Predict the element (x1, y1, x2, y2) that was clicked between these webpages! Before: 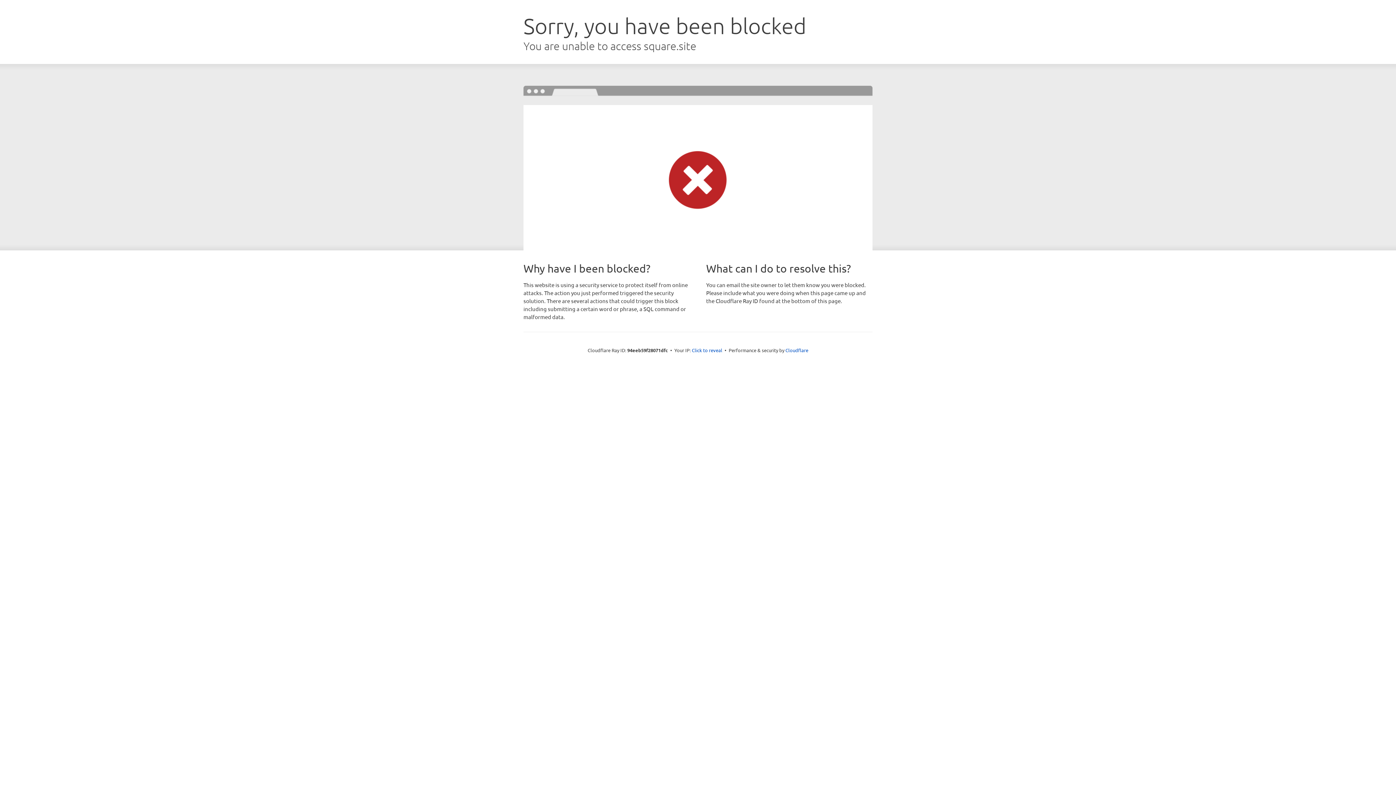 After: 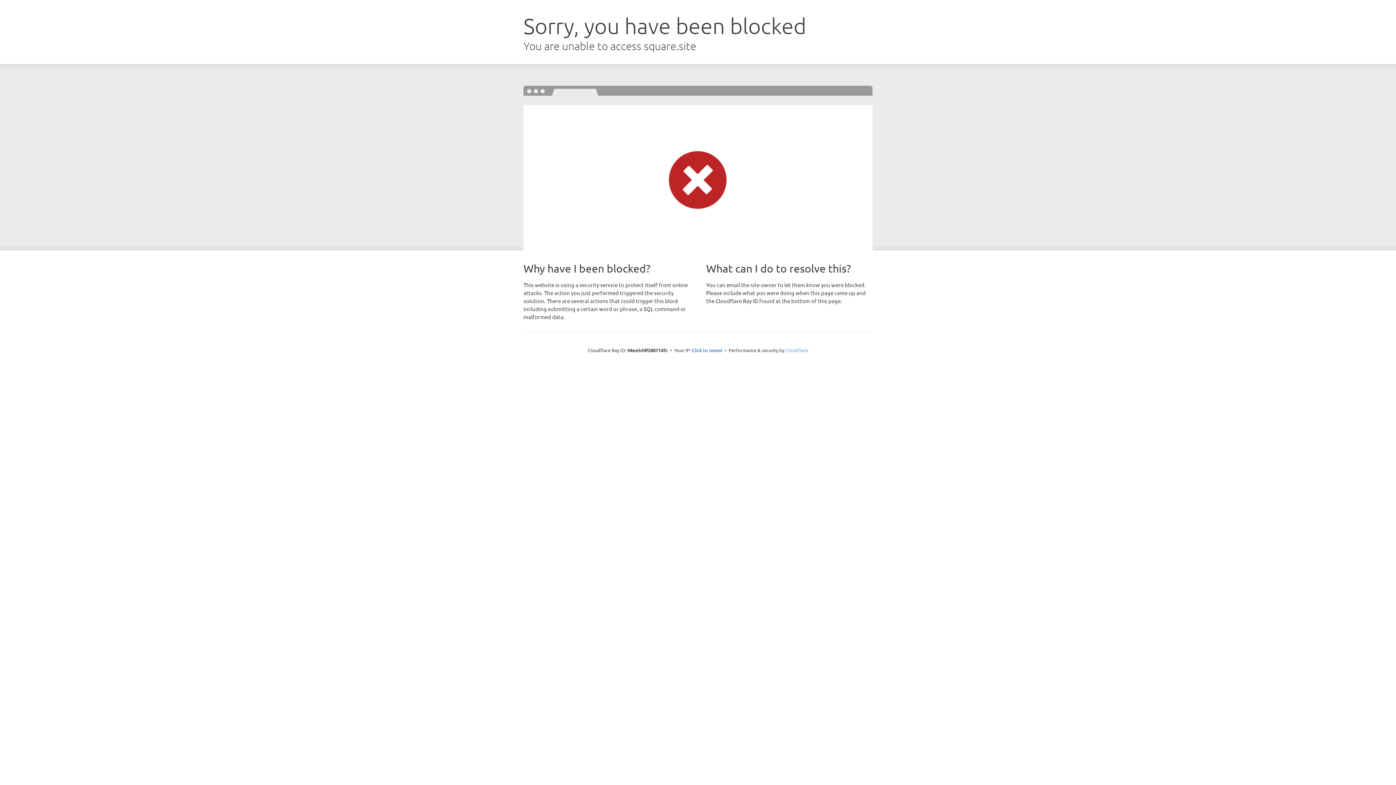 Action: label: Cloudflare bbox: (785, 347, 808, 353)